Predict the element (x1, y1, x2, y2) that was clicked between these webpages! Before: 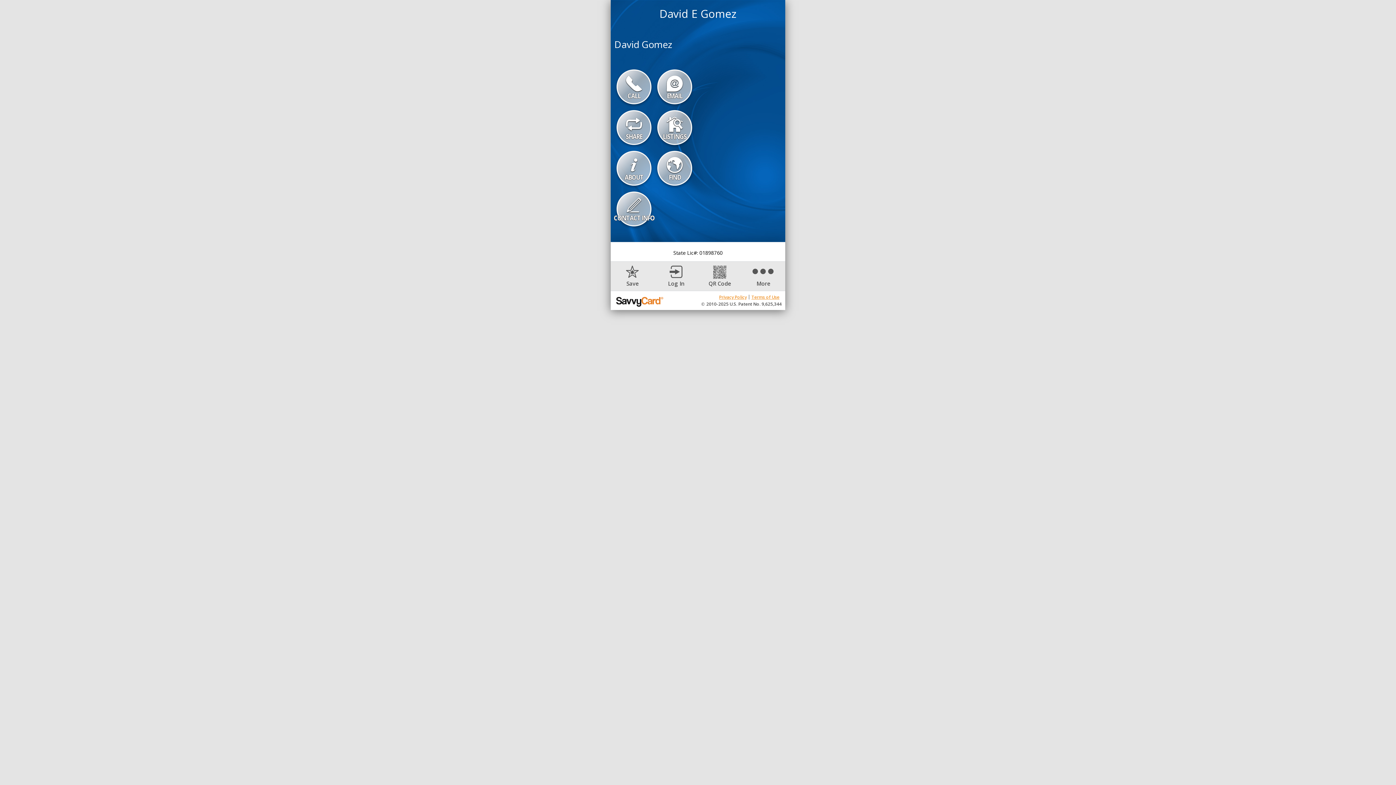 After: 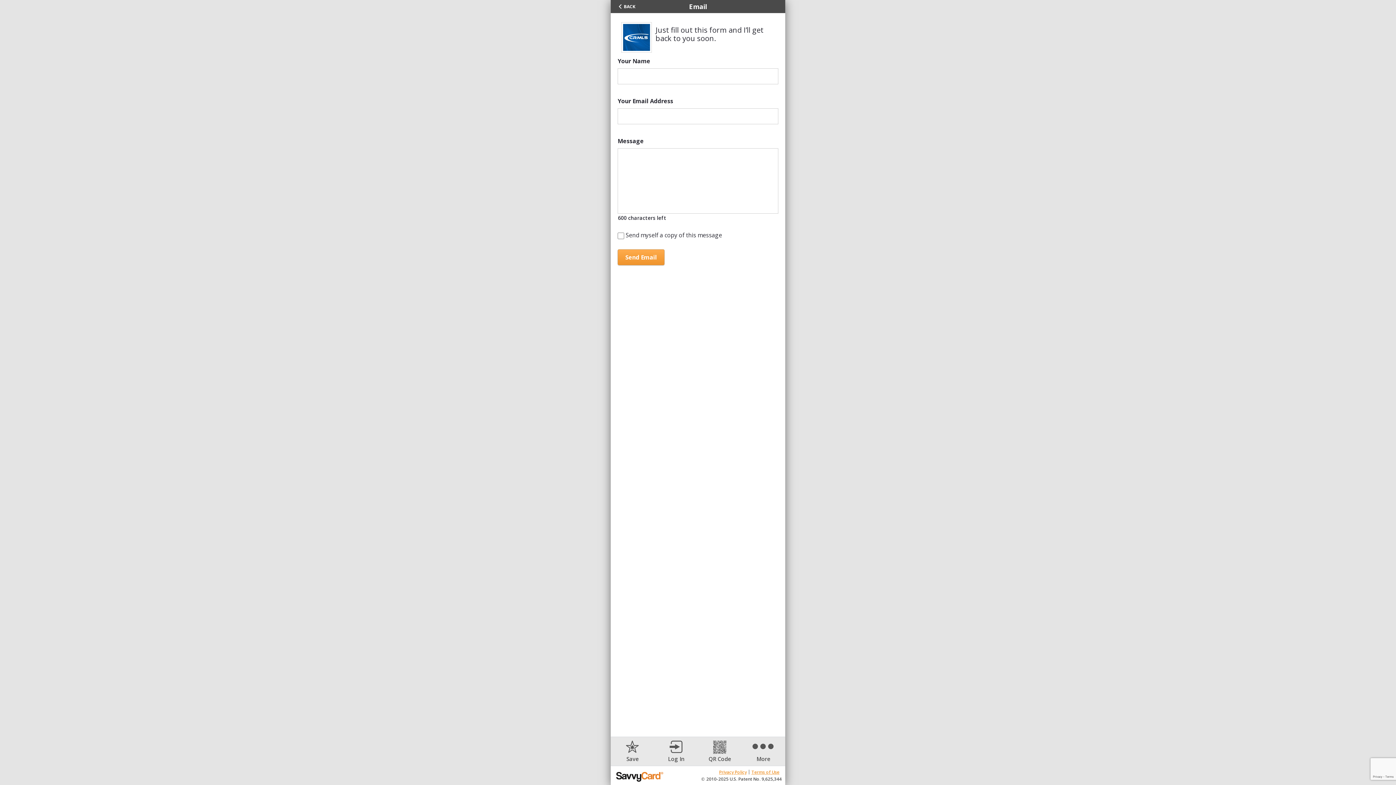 Action: label: EMAIL bbox: (657, 69, 692, 104)